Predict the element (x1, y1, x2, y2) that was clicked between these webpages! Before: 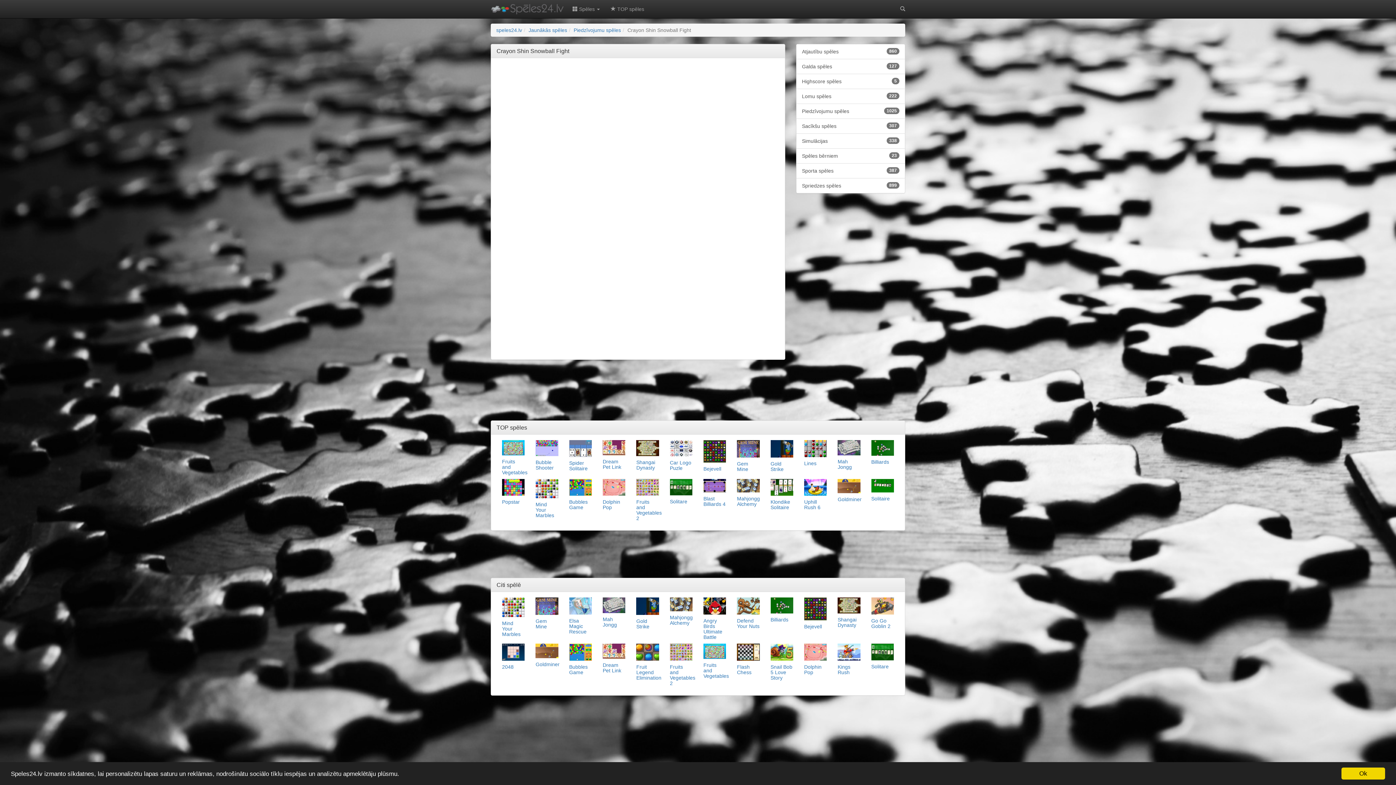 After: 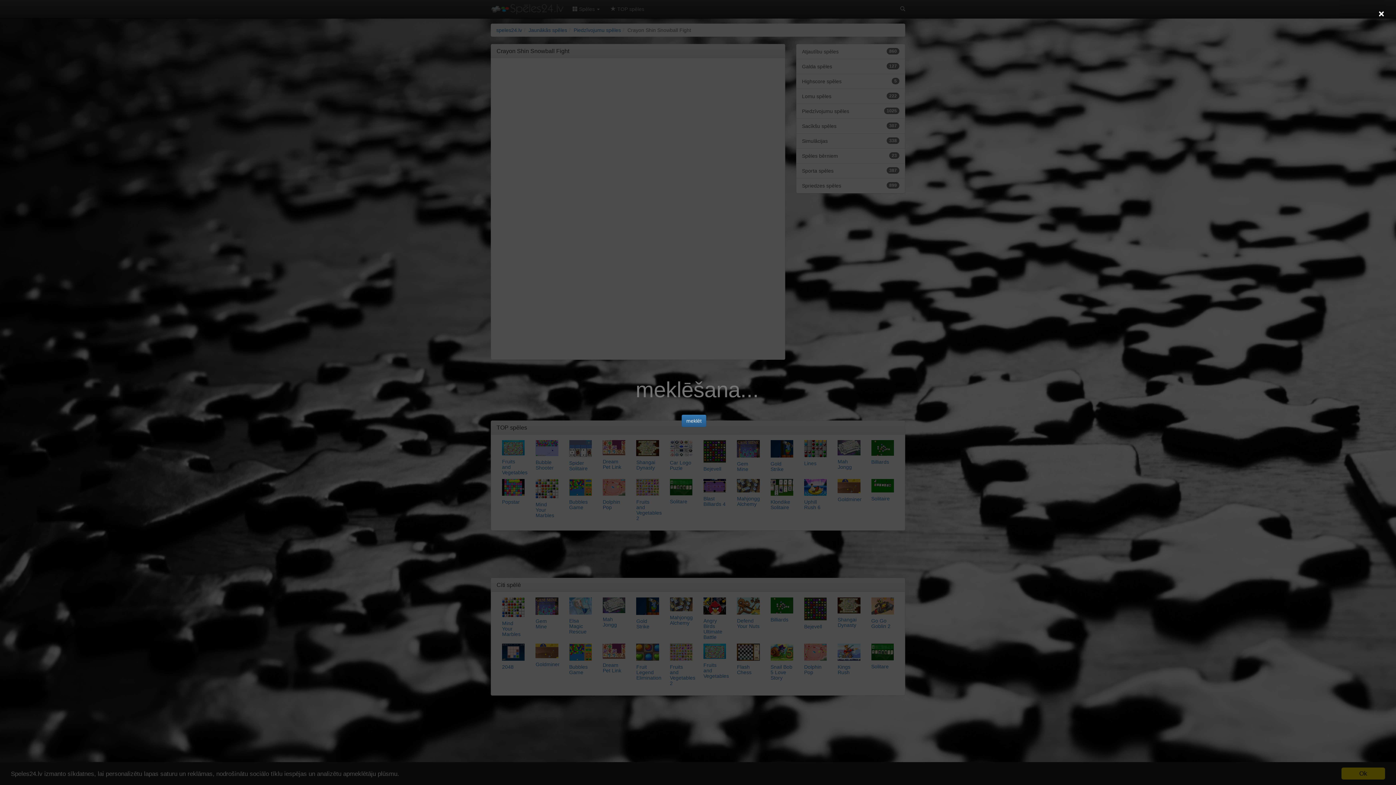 Action: bbox: (894, 0, 910, 18)